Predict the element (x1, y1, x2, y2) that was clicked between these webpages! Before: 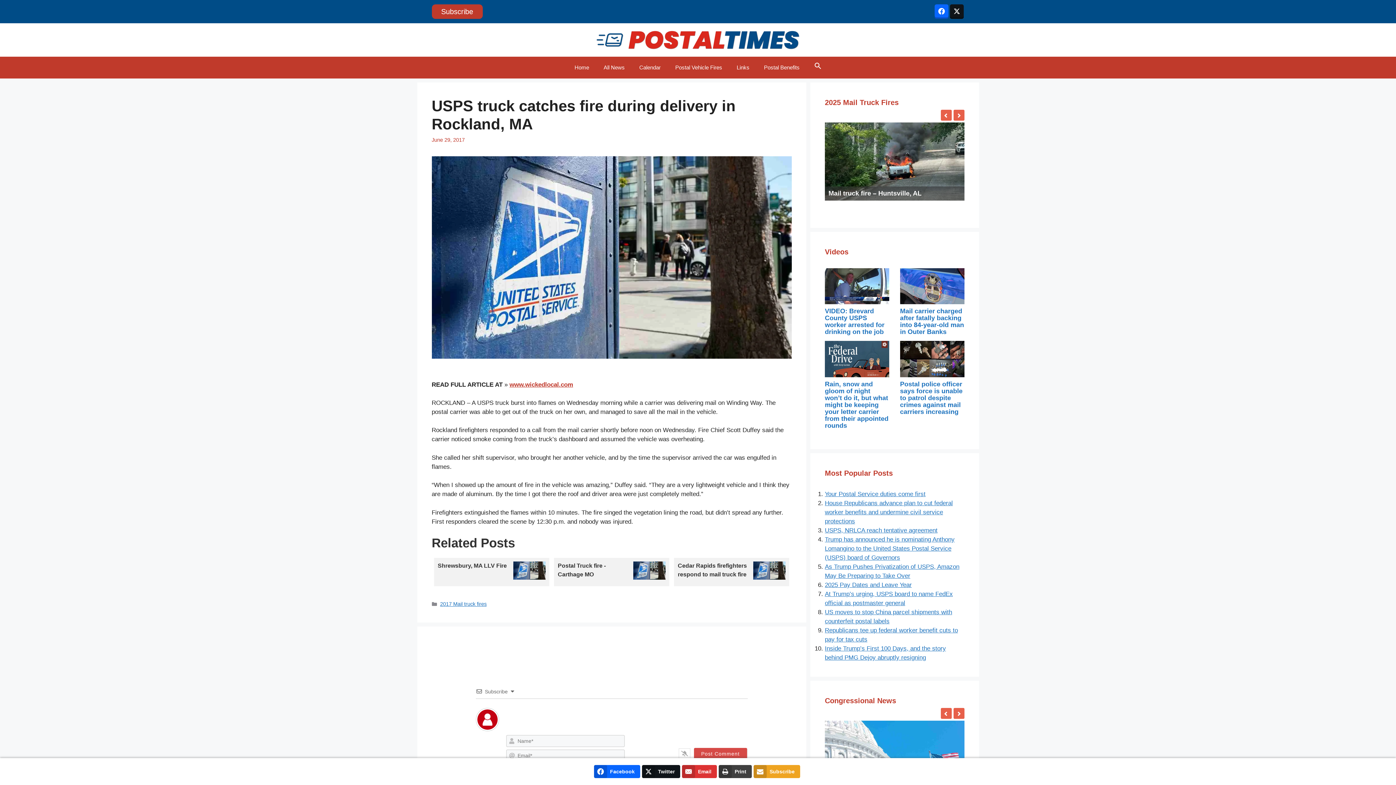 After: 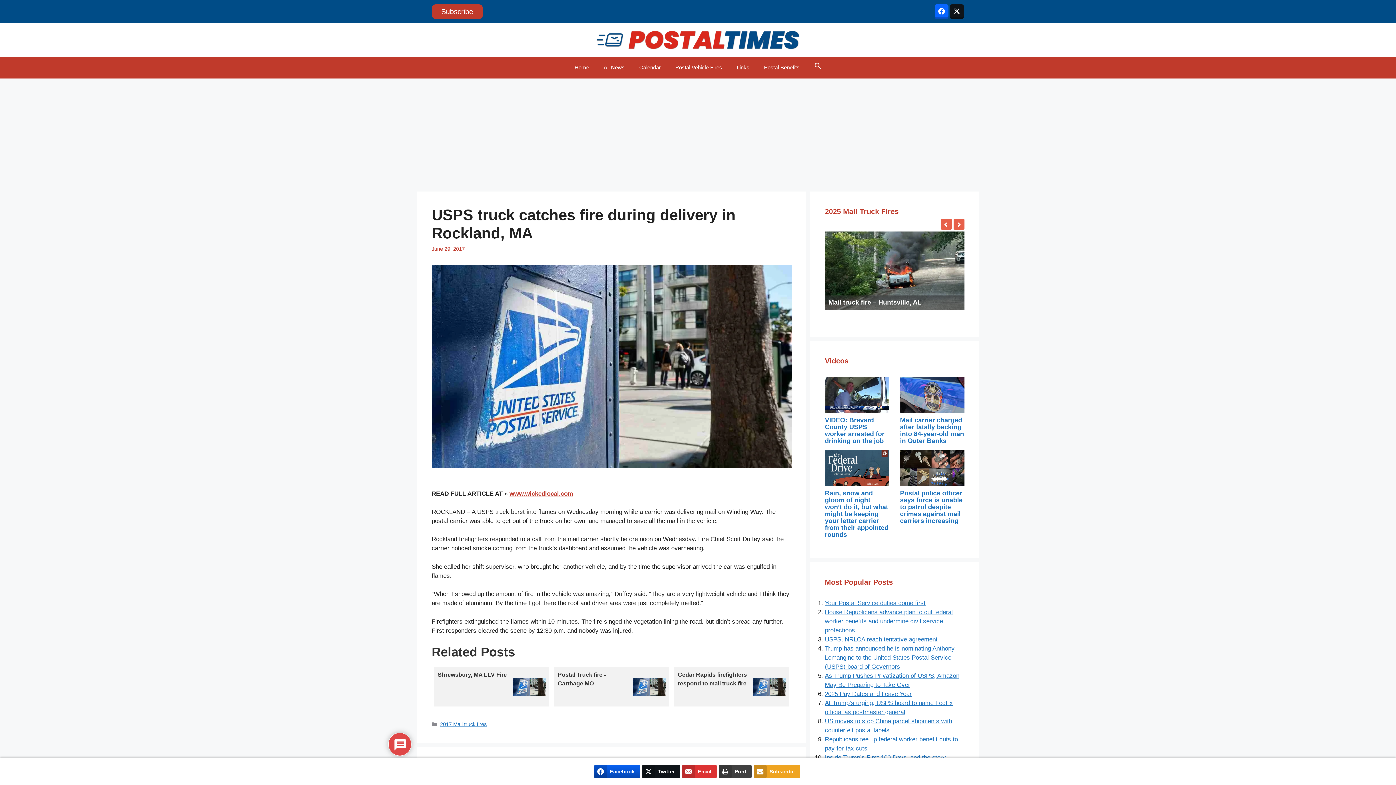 Action: label: Facebook bbox: (594, 765, 640, 778)